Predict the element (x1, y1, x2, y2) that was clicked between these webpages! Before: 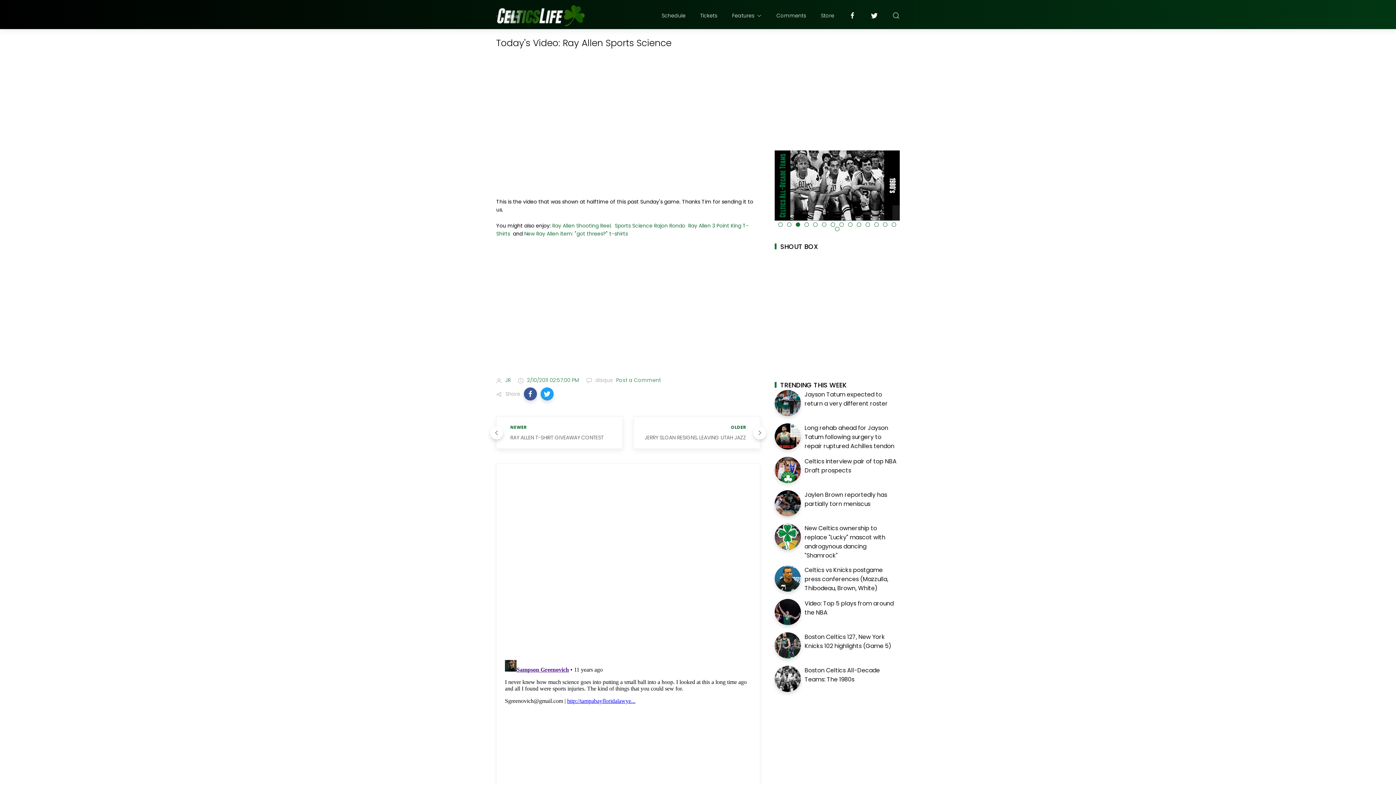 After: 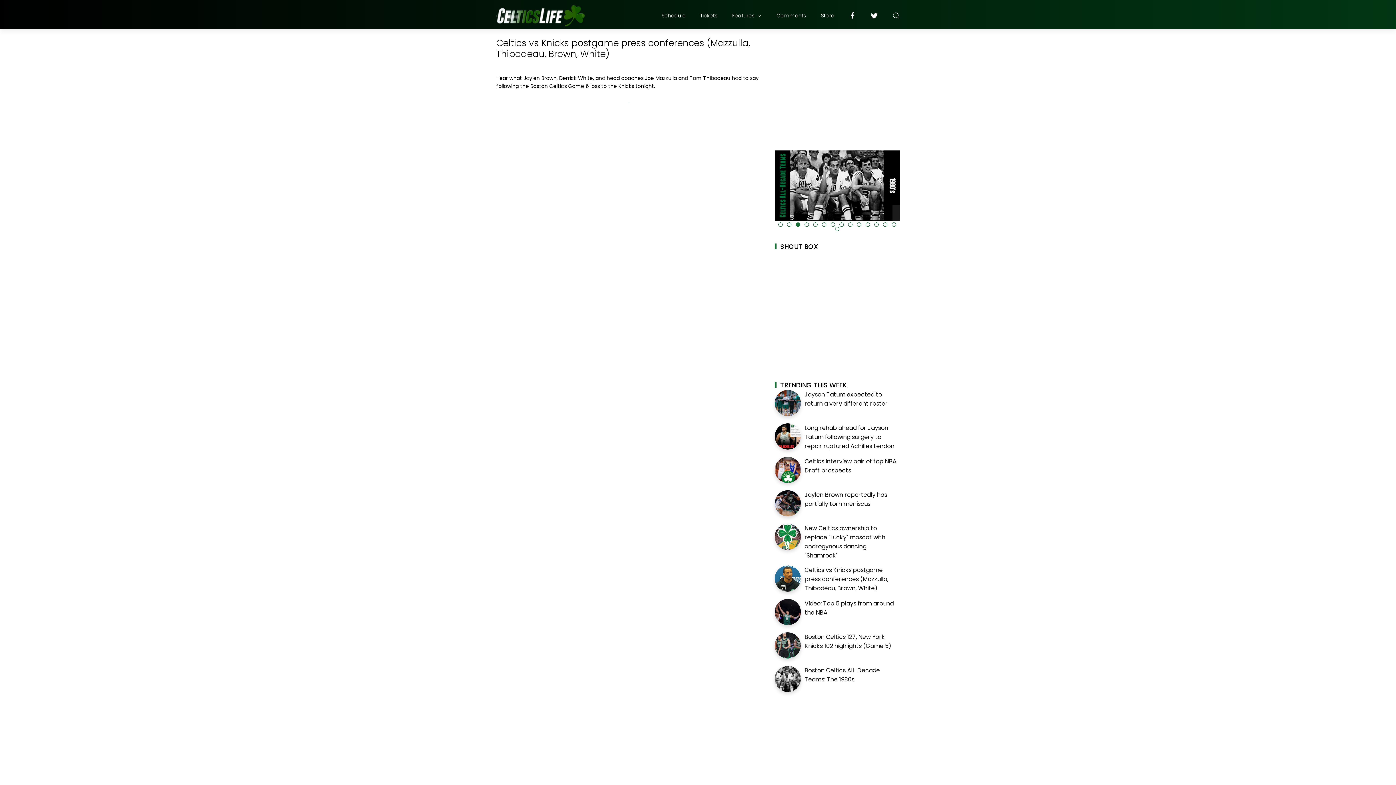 Action: bbox: (775, 565, 801, 591)